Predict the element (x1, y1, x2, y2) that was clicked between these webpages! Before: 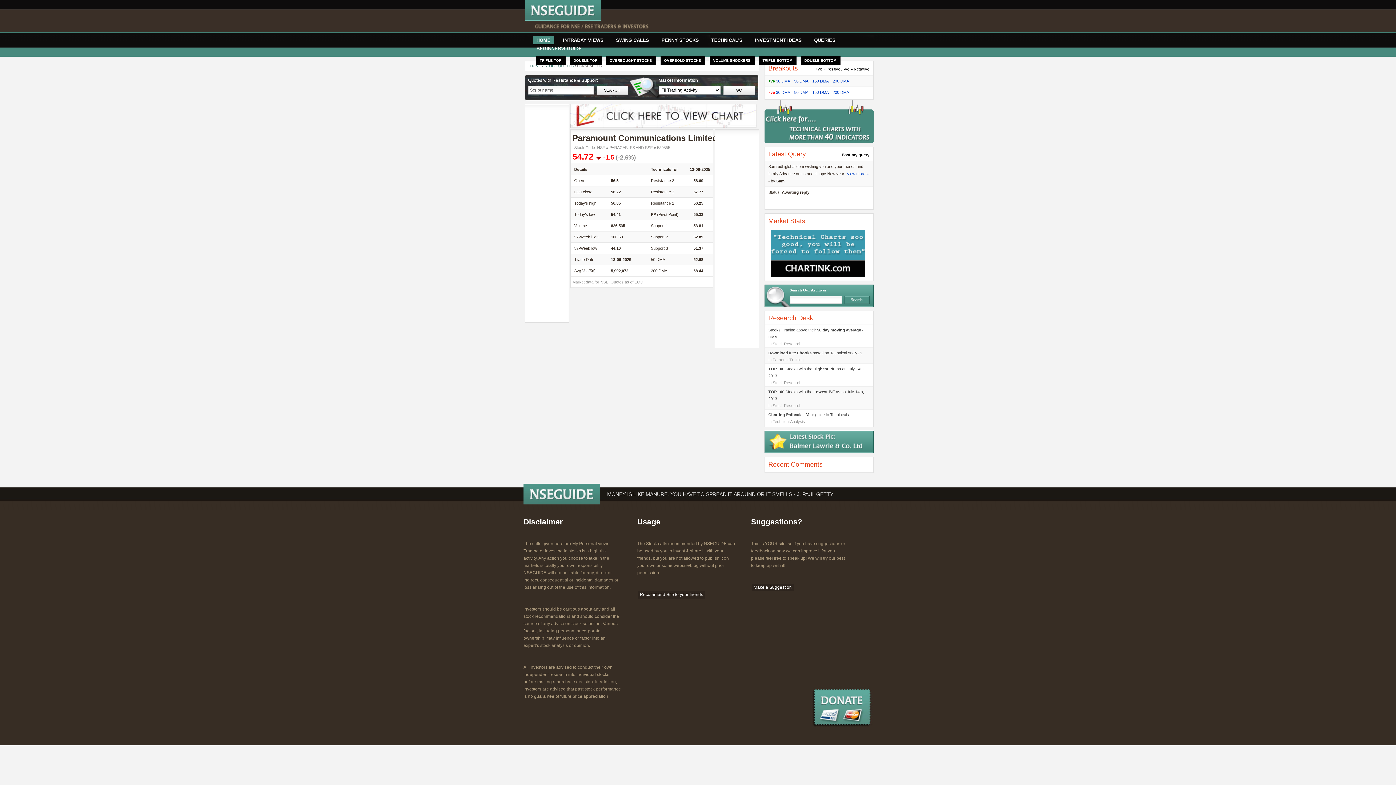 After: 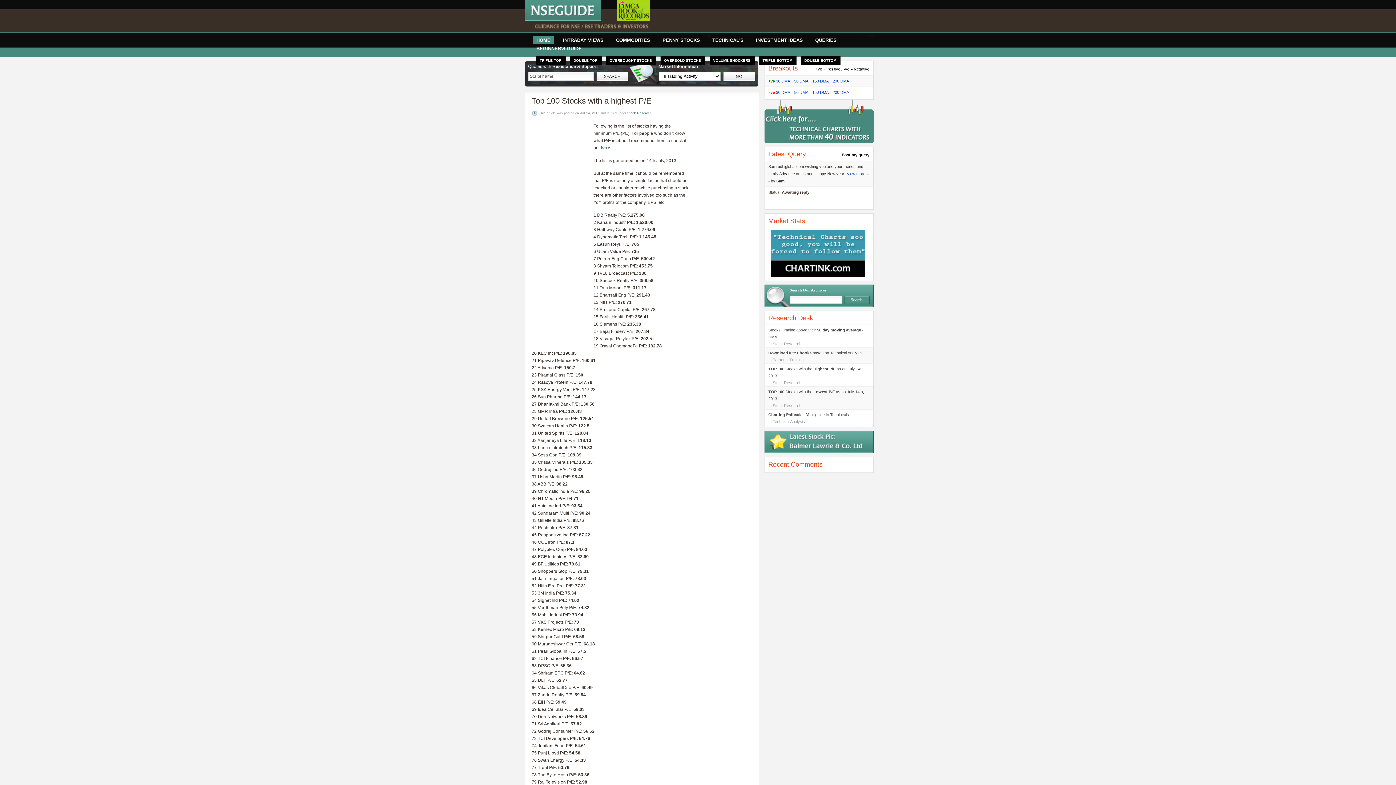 Action: bbox: (764, 364, 873, 379) label: TOP 100 Stocks with the Highest P/E as on July 14th, 2013